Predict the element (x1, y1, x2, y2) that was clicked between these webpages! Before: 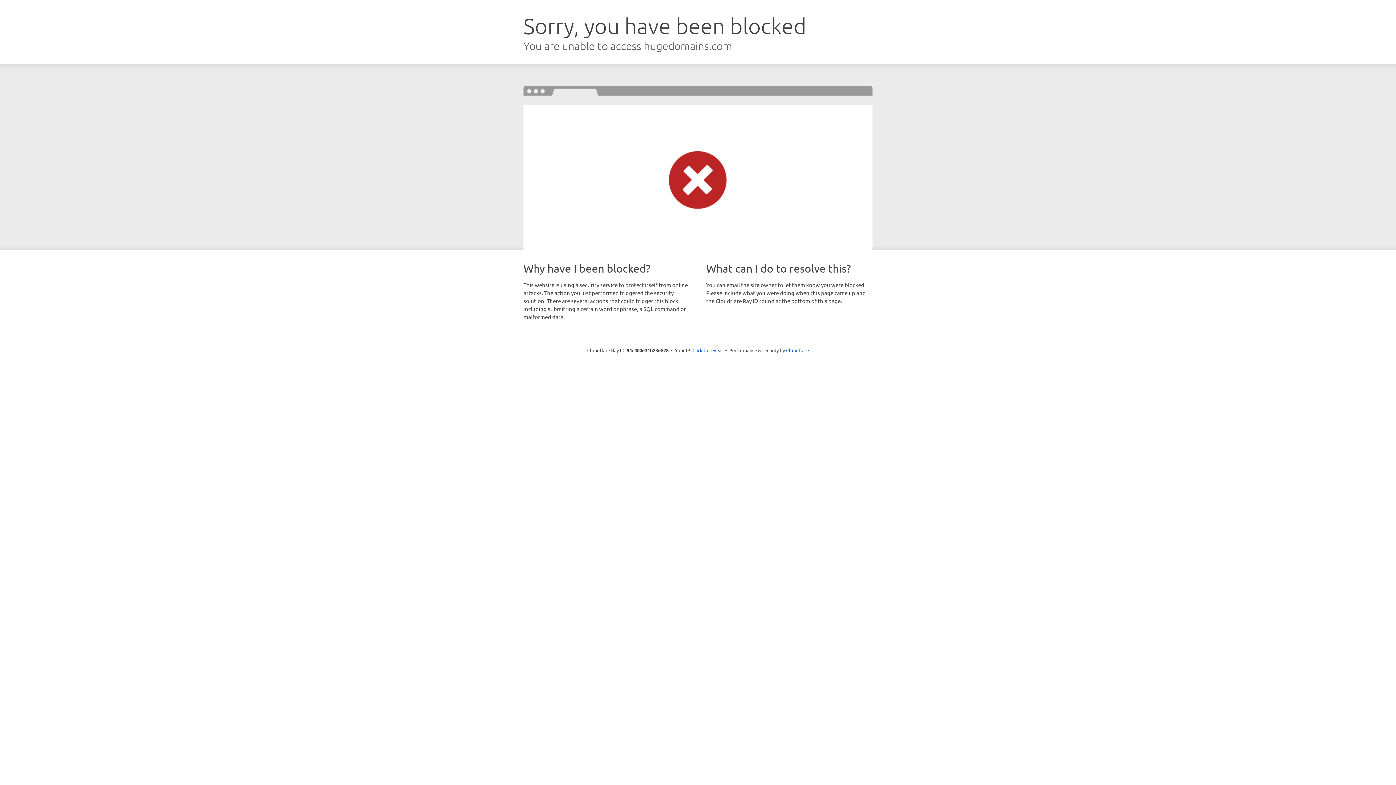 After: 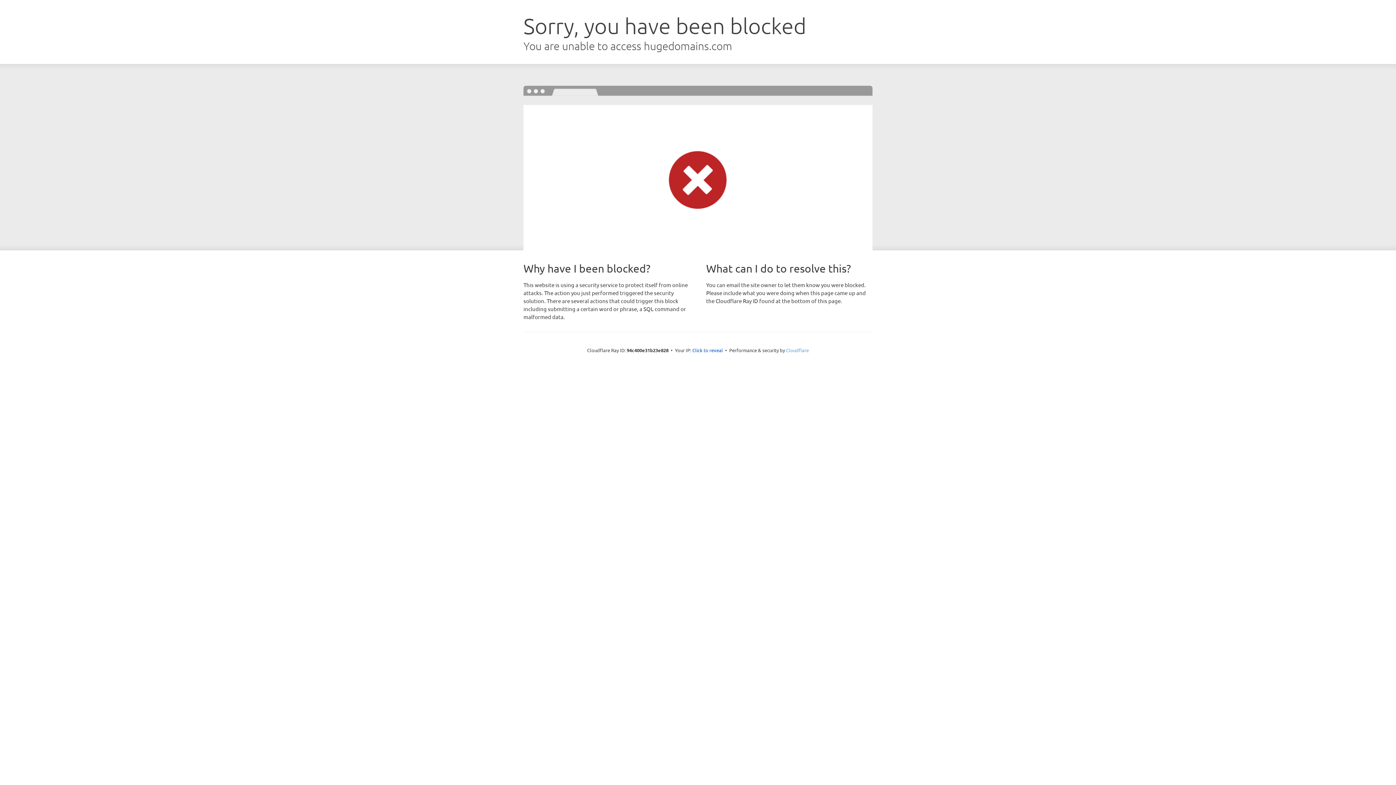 Action: label: Cloudflare bbox: (786, 347, 809, 353)